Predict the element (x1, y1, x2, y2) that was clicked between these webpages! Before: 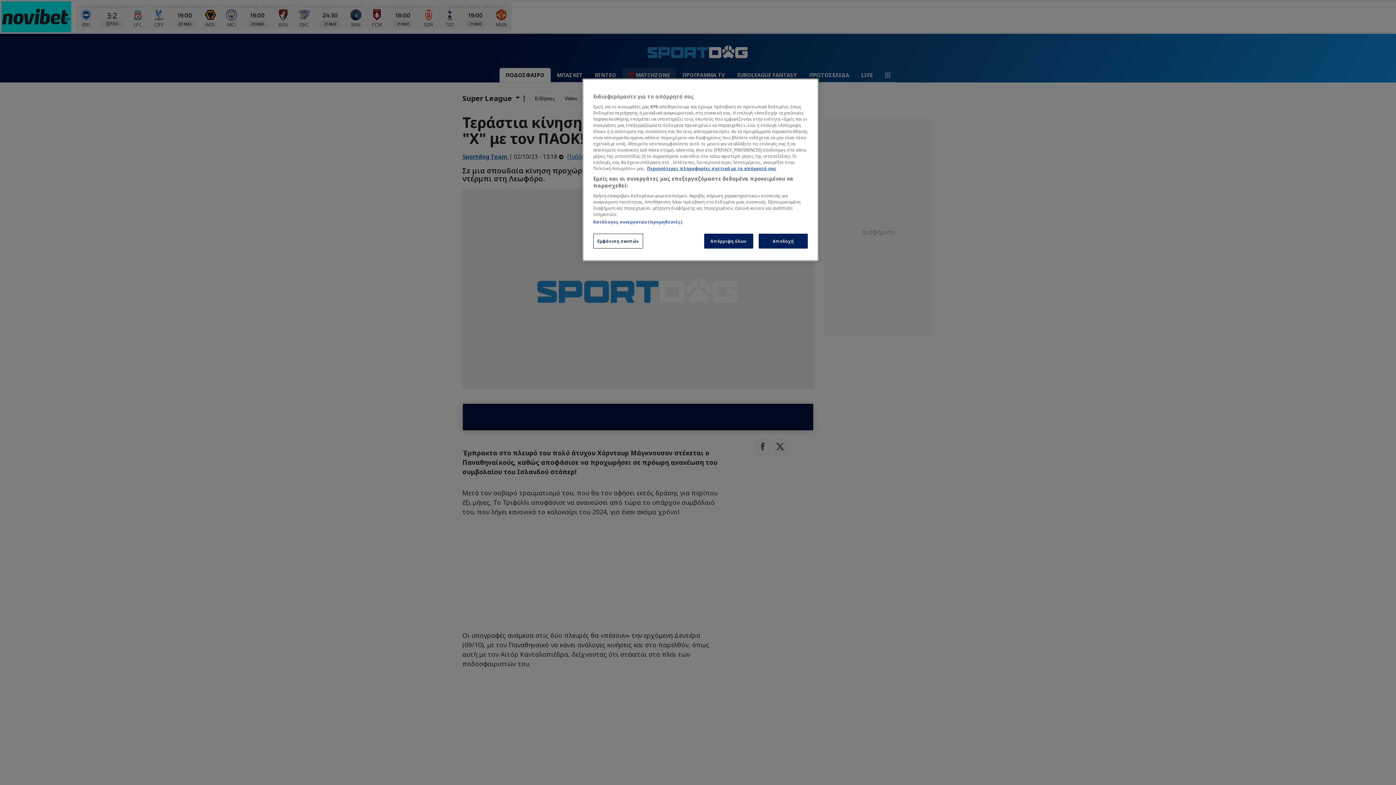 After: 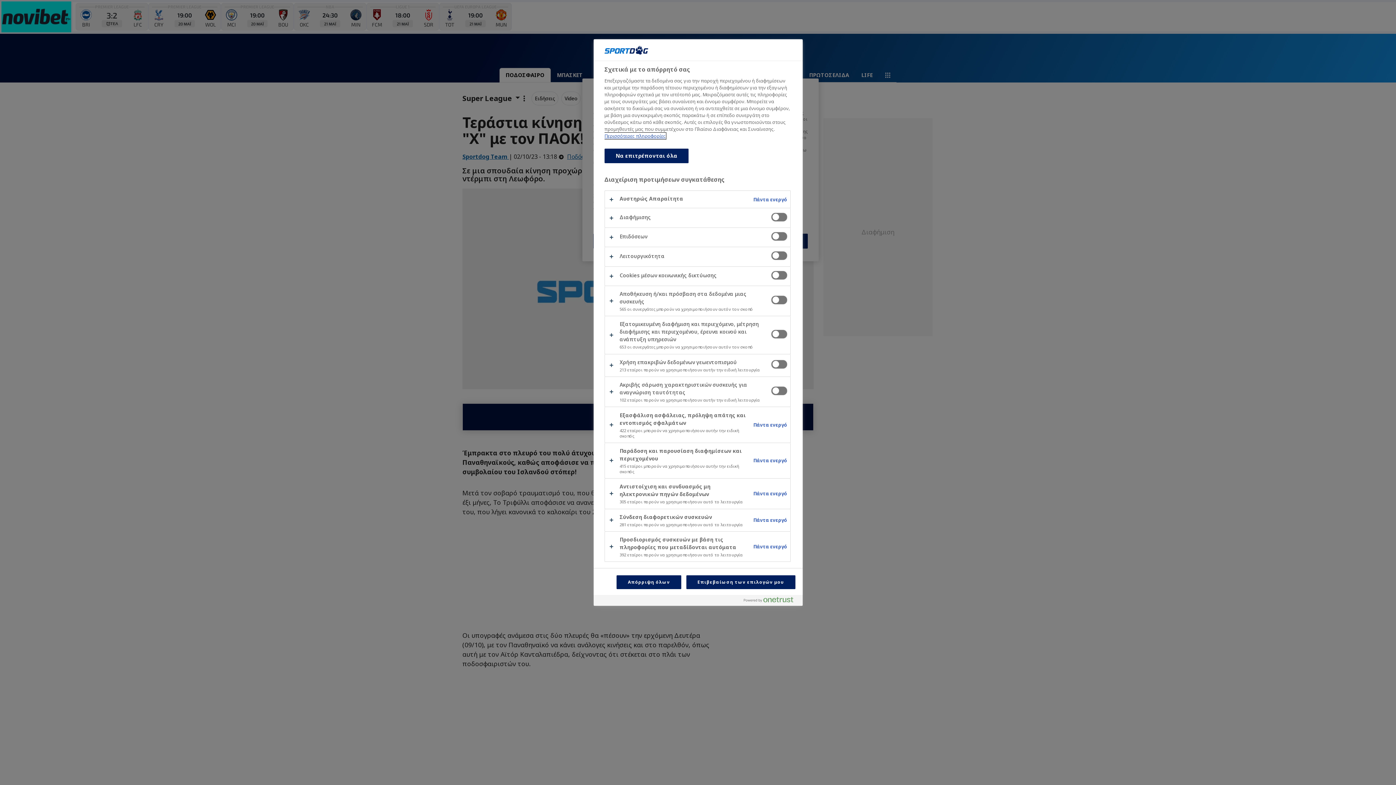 Action: bbox: (593, 233, 643, 248) label: Εμφάνιση σκοπών